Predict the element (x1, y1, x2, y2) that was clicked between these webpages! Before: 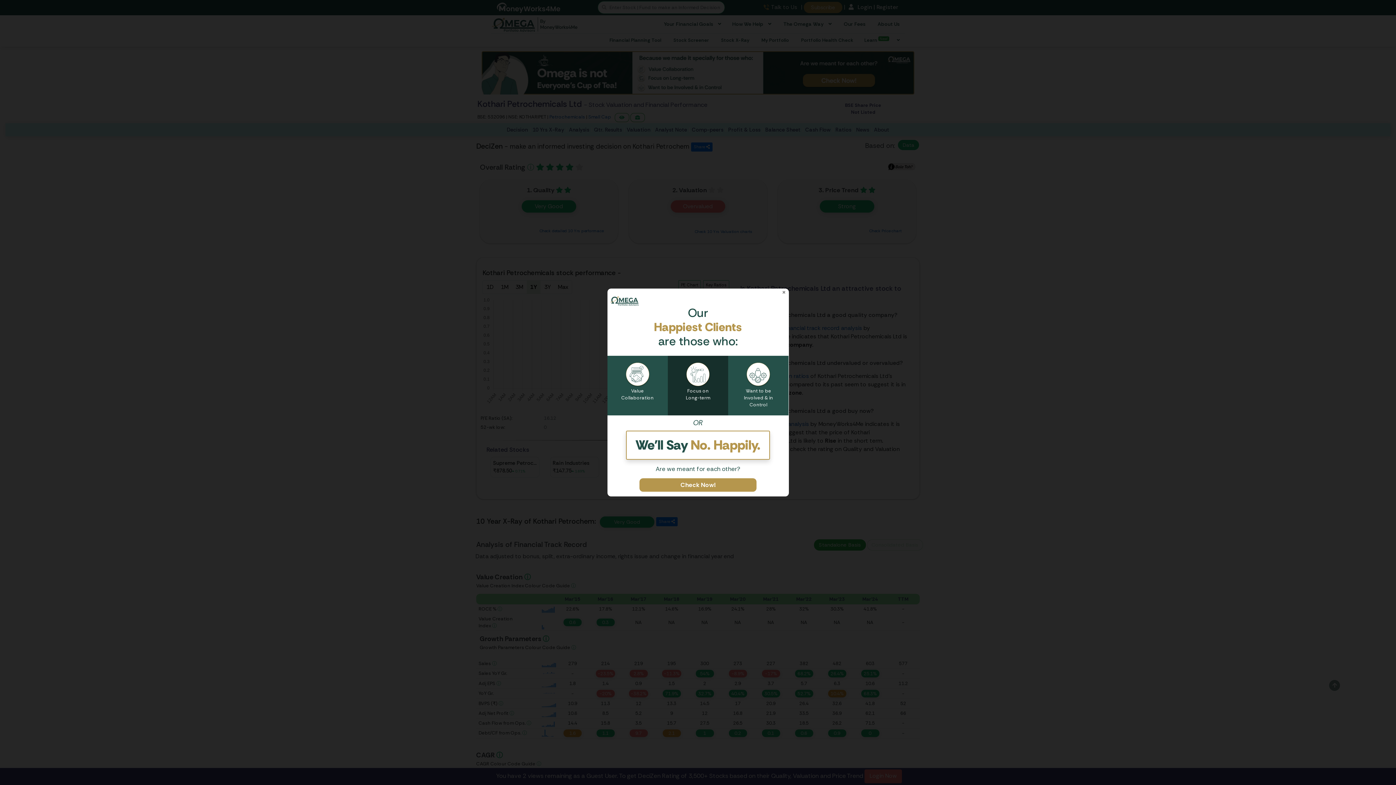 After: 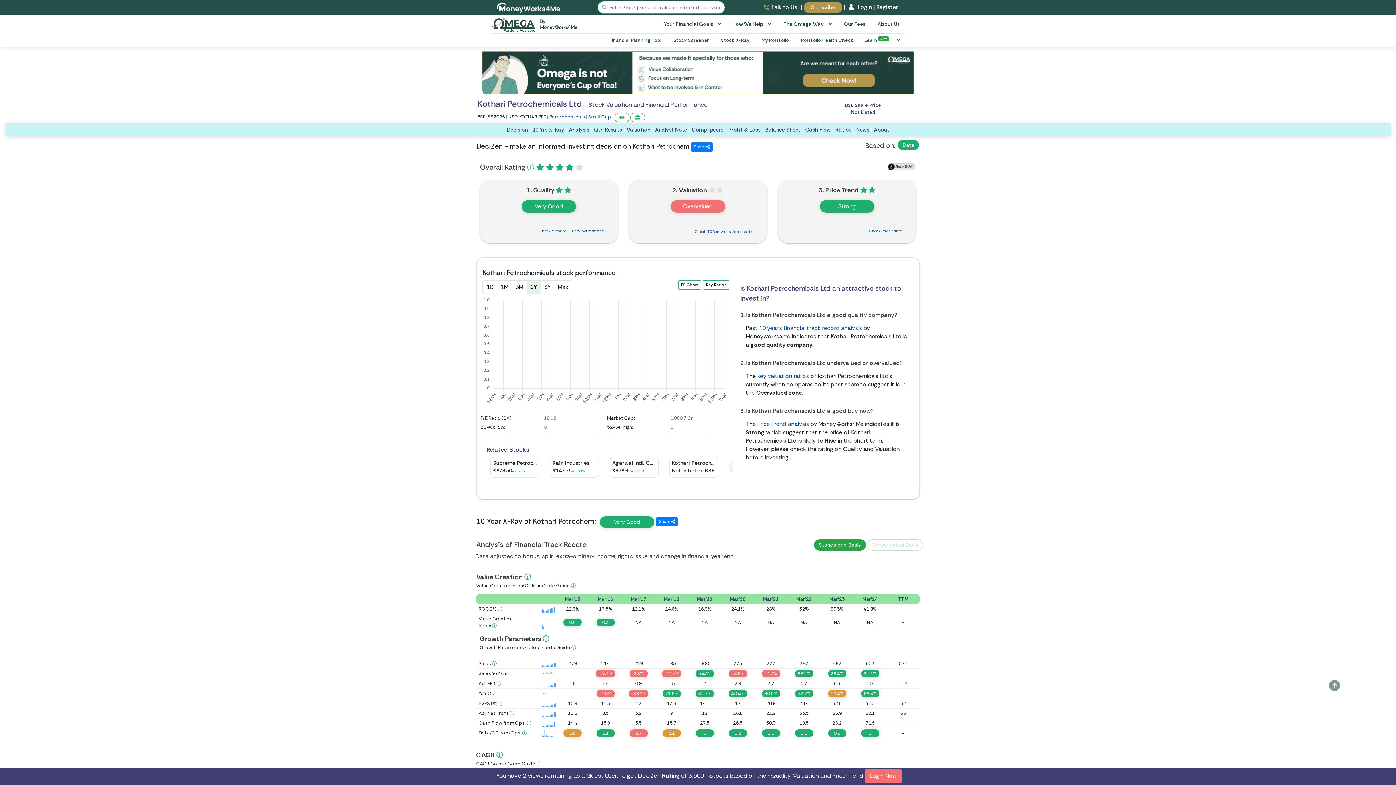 Action: label: Close bbox: (782, 96, 786, 103)